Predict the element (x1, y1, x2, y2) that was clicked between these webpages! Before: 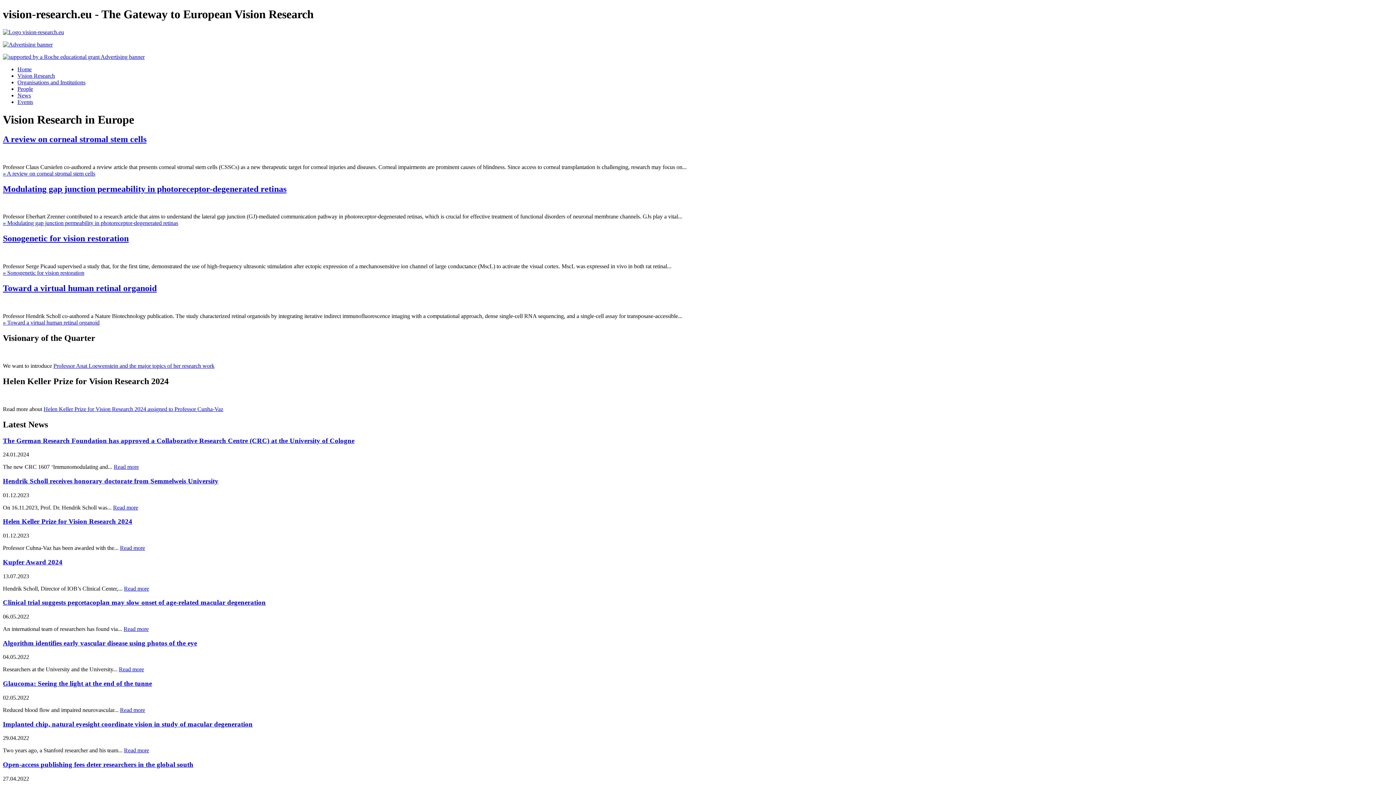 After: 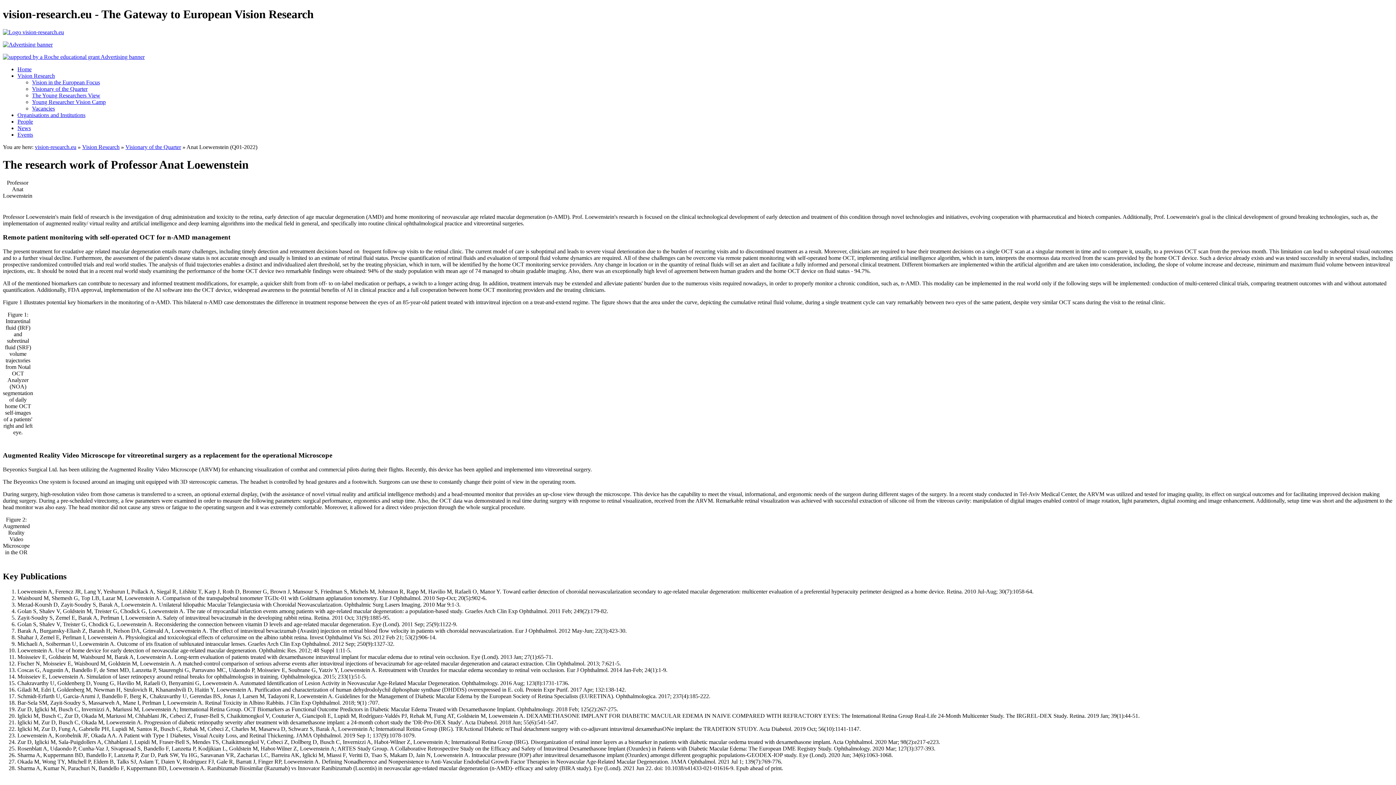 Action: label: Professor Anat Loewenstein and the major topics of her research work bbox: (53, 362, 214, 369)